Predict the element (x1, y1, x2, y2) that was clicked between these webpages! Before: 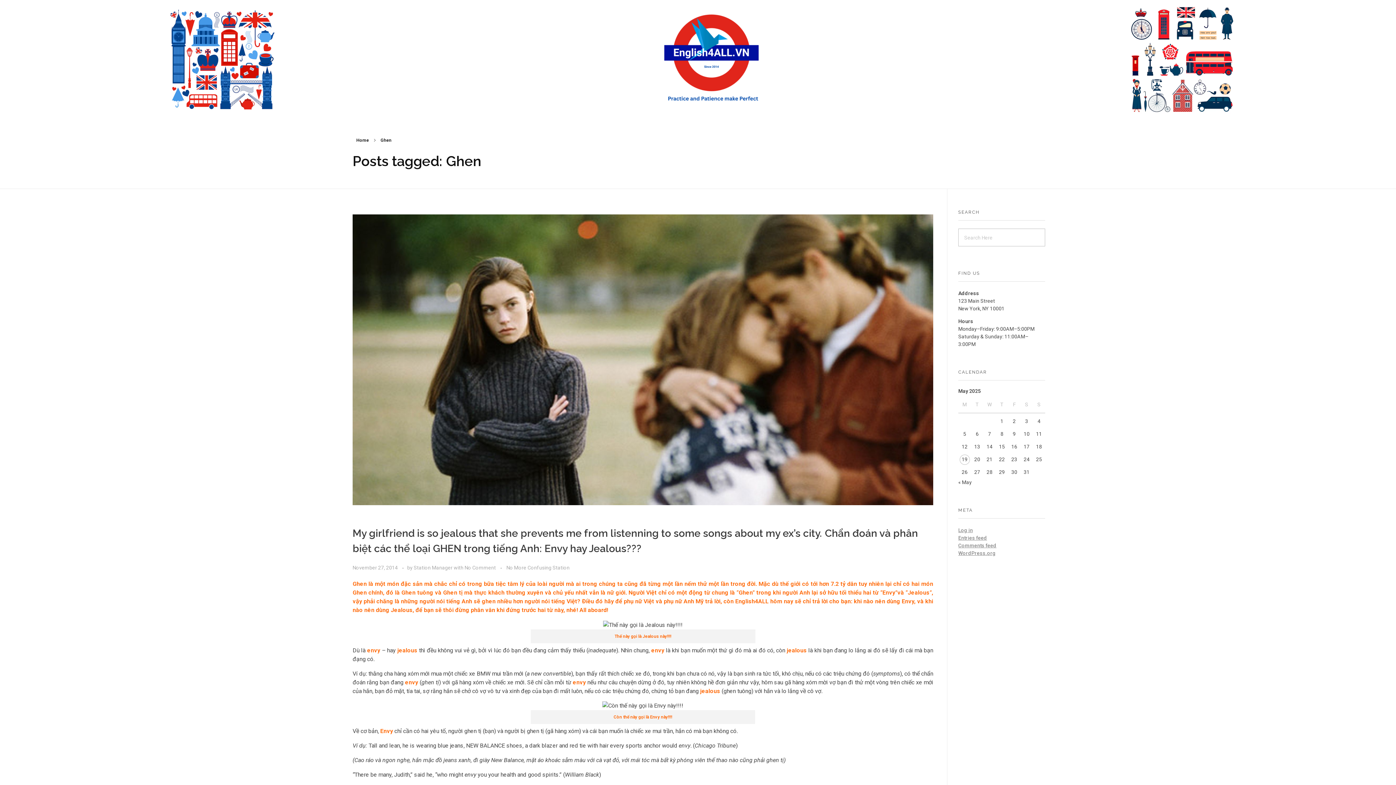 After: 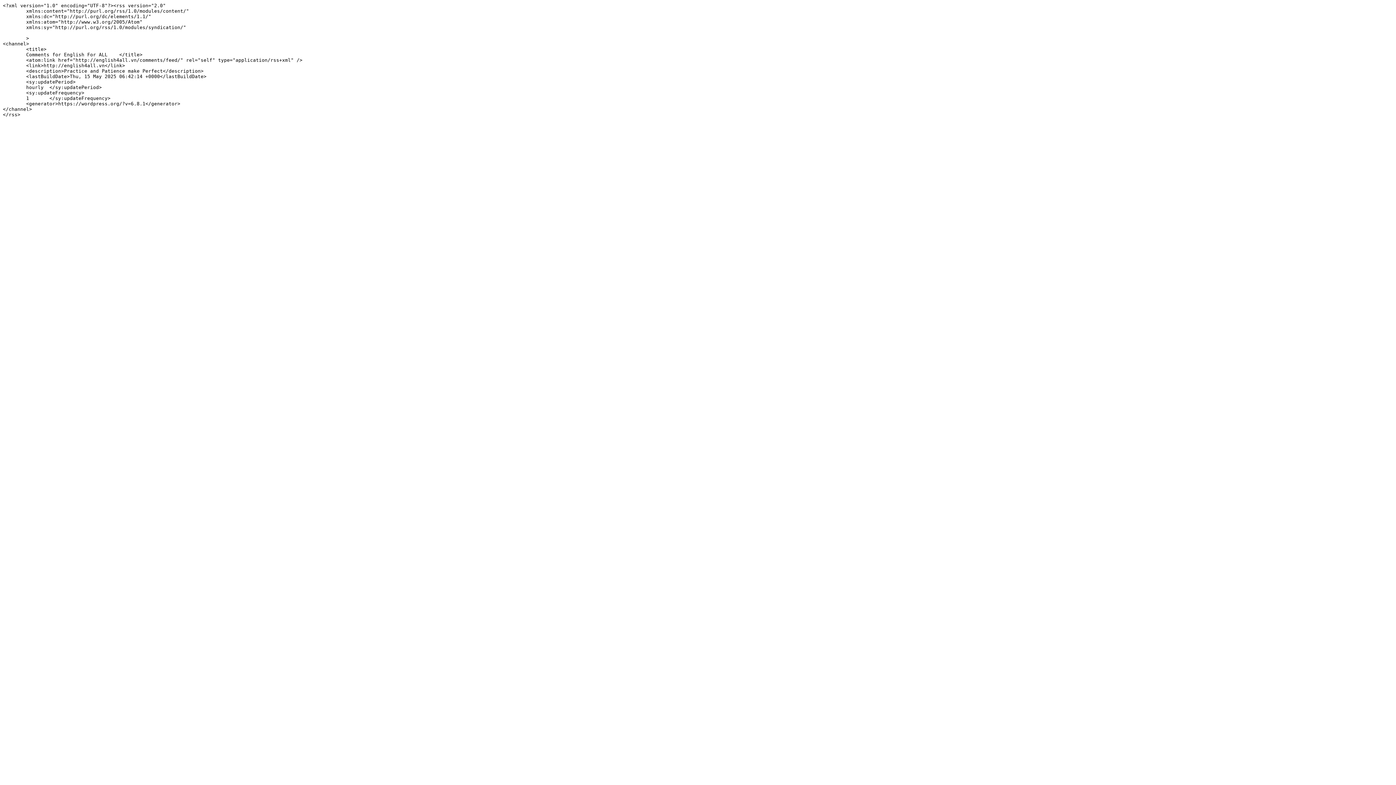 Action: bbox: (958, 542, 996, 548) label: Comments feed